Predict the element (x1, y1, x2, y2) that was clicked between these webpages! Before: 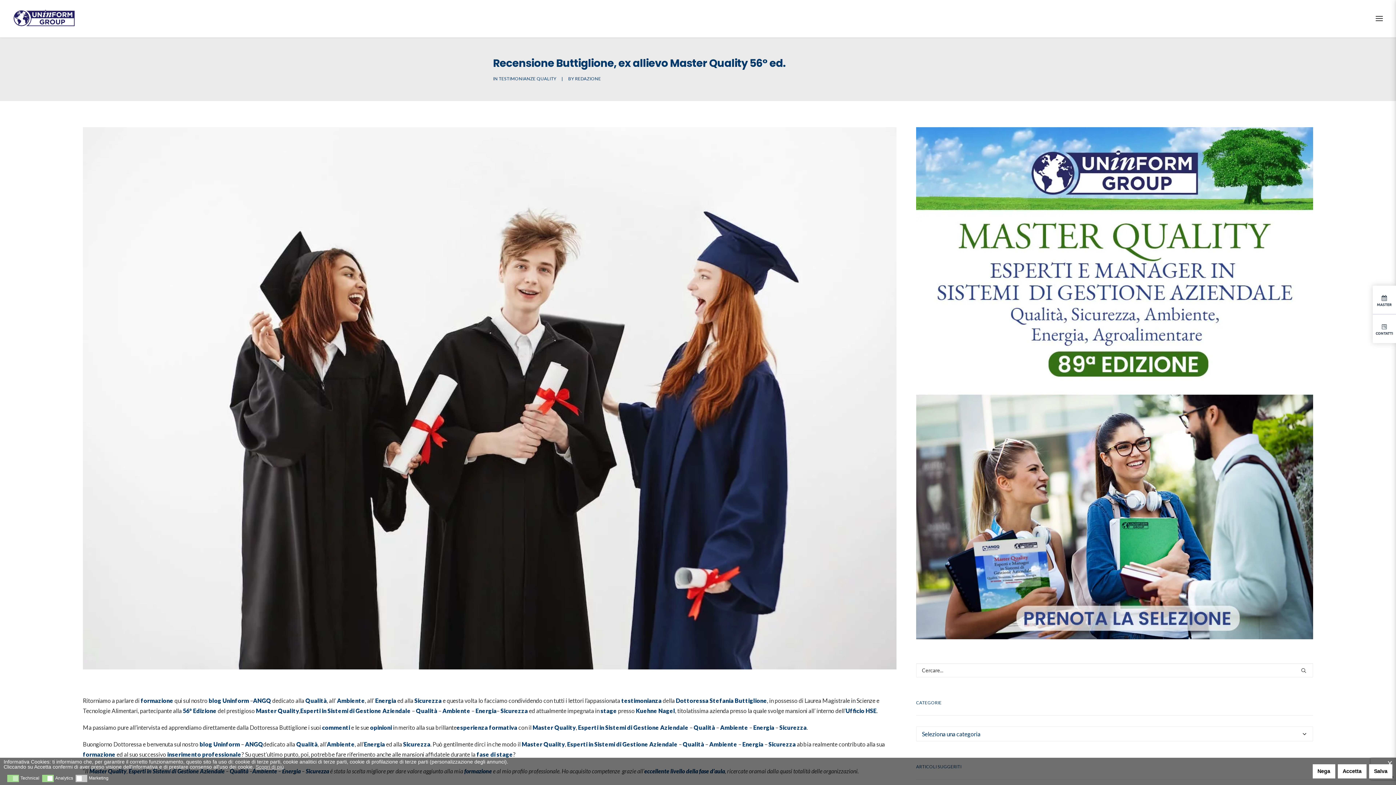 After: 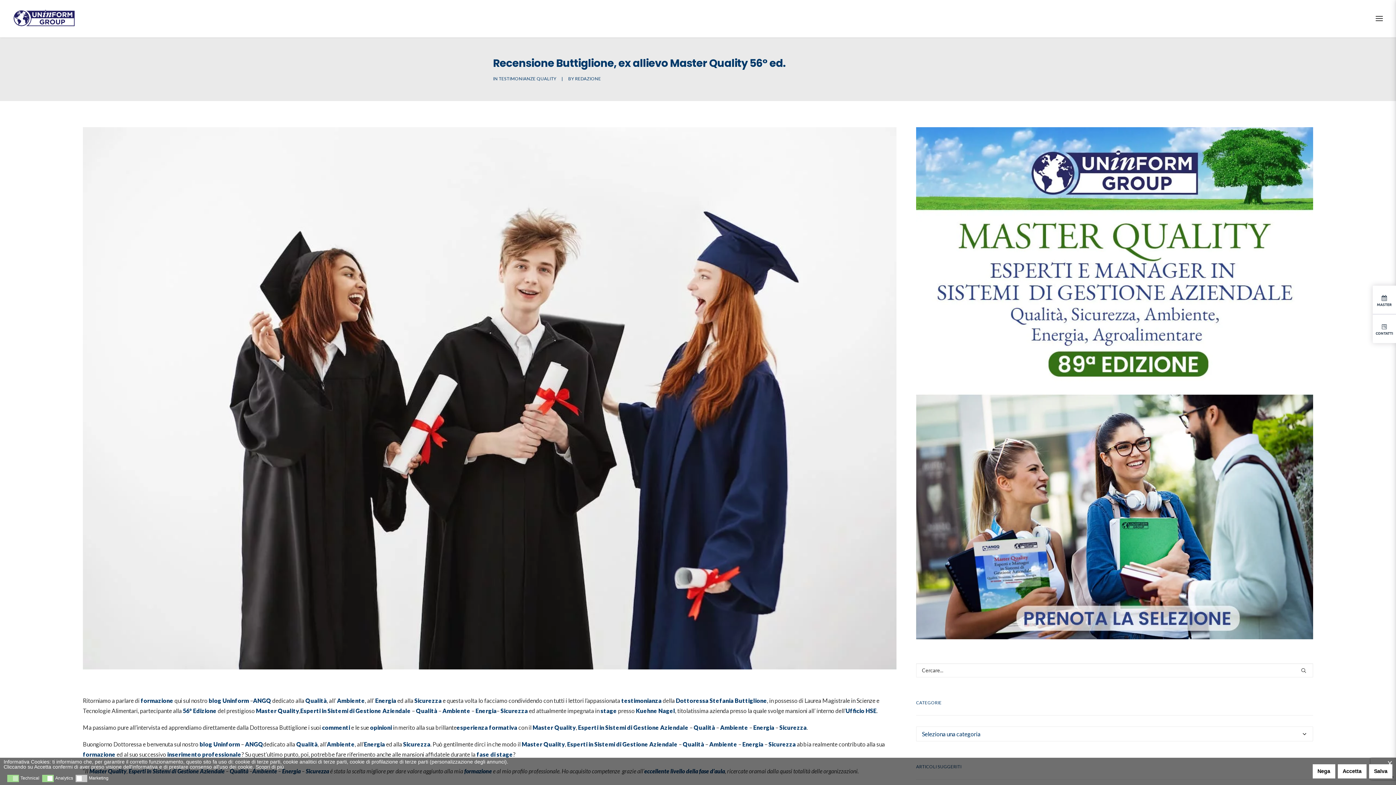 Action: label: cookies - Scopri di più bbox: (255, 764, 284, 769)